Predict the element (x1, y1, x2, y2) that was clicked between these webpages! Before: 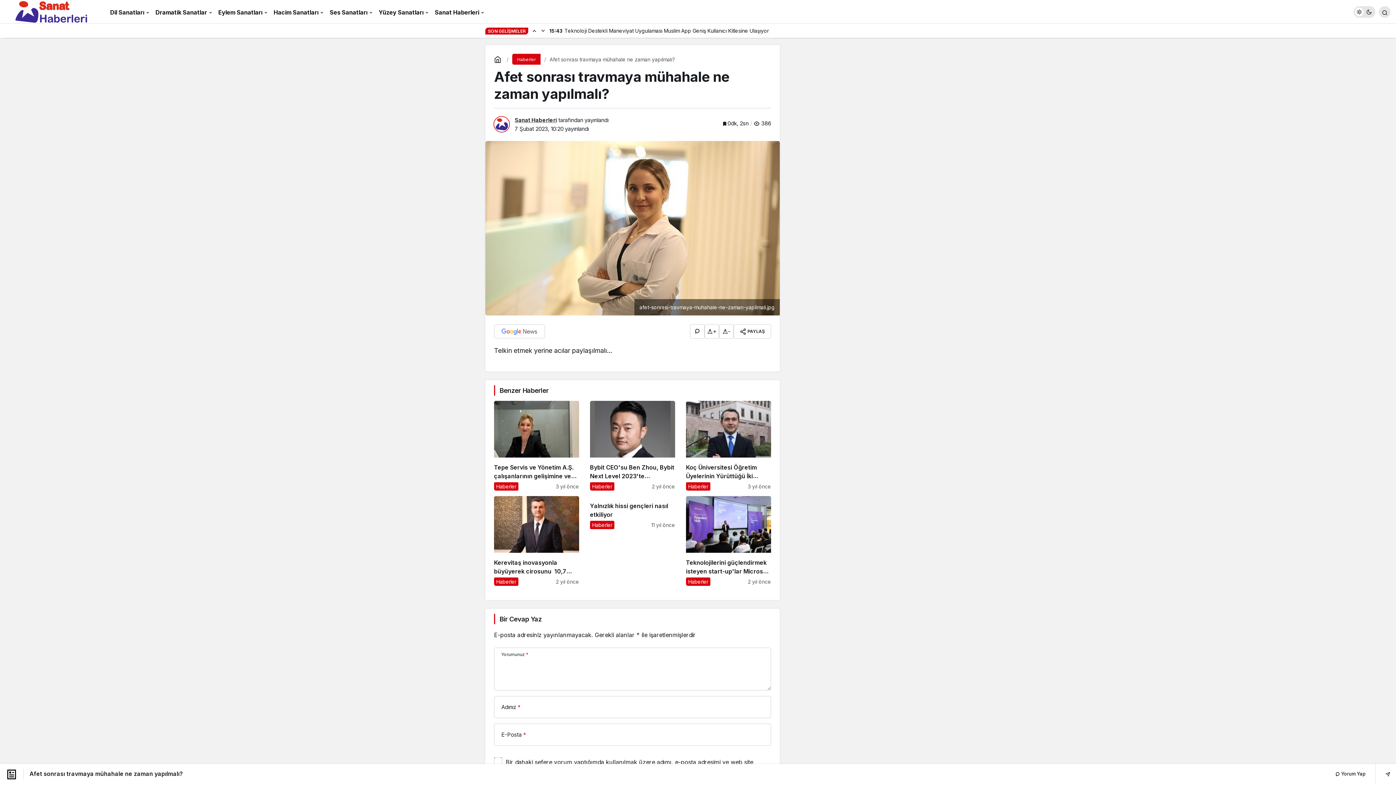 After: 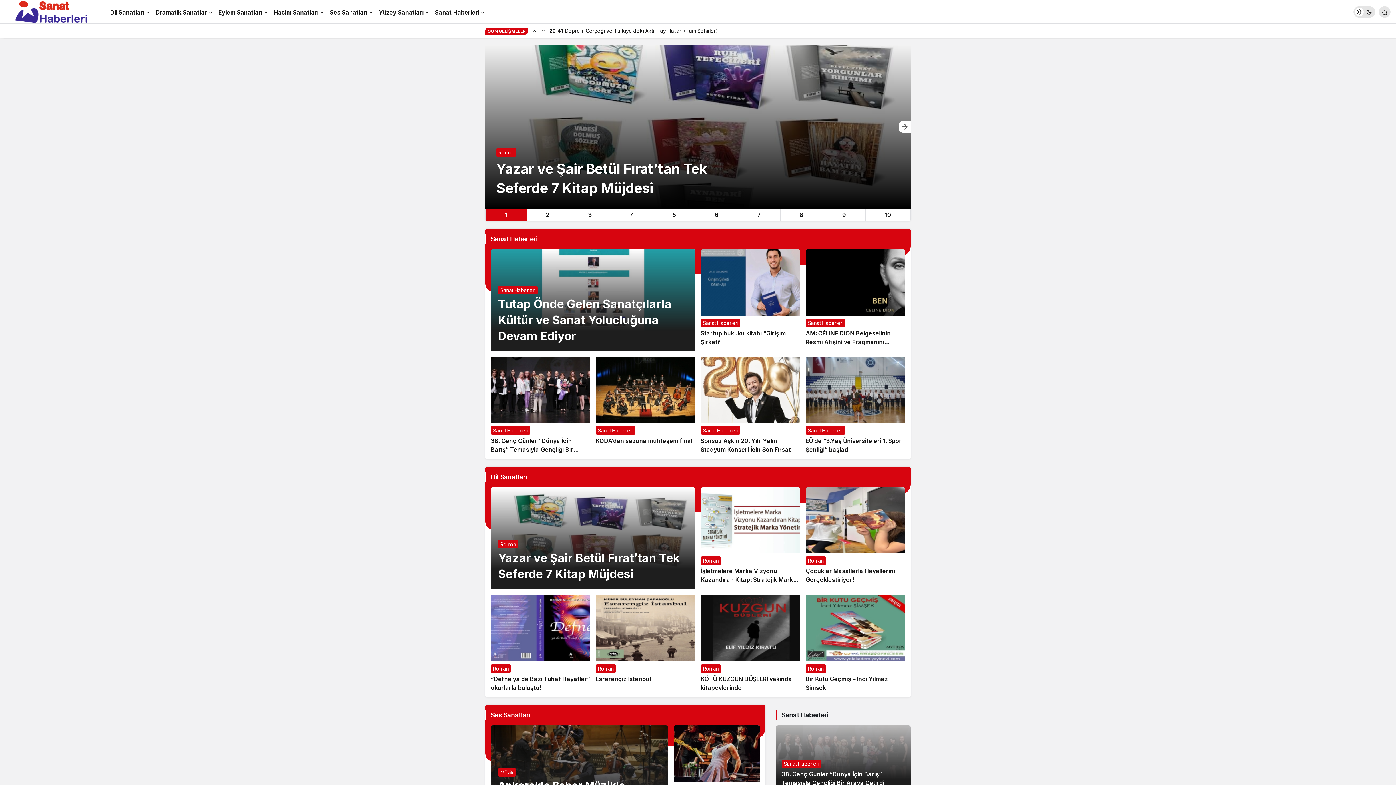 Action: bbox: (494, 55, 503, 62)